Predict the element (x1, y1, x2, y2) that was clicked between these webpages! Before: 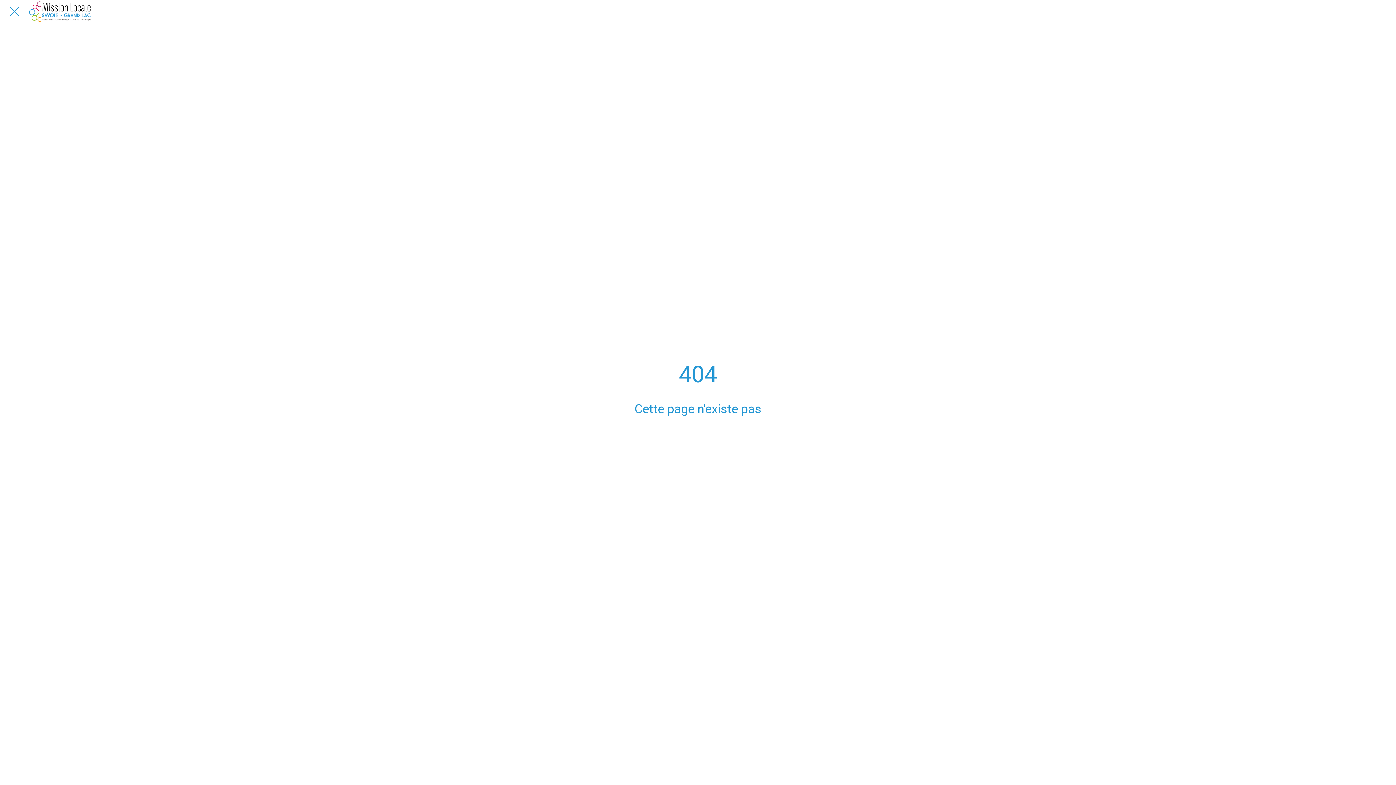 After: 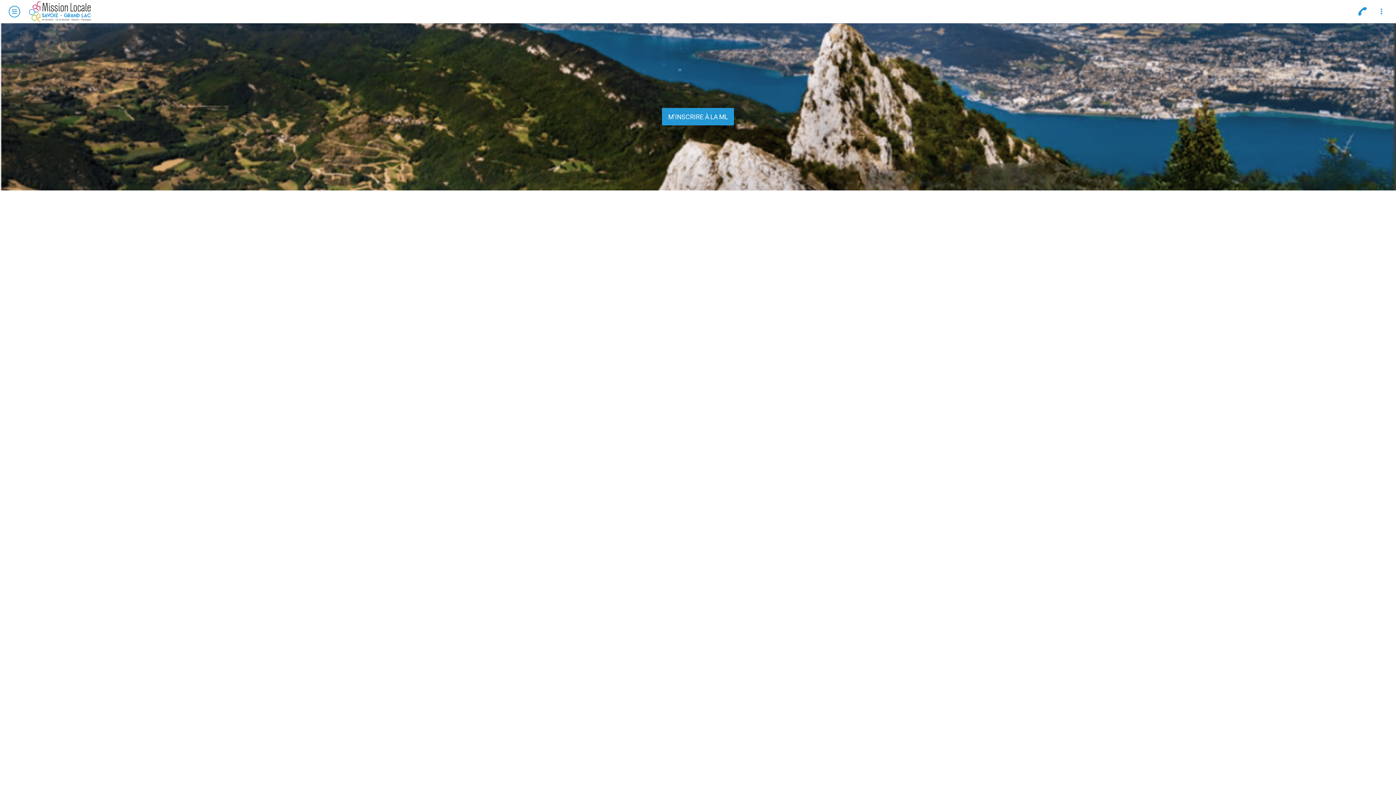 Action: bbox: (29, 1, 494, 21)